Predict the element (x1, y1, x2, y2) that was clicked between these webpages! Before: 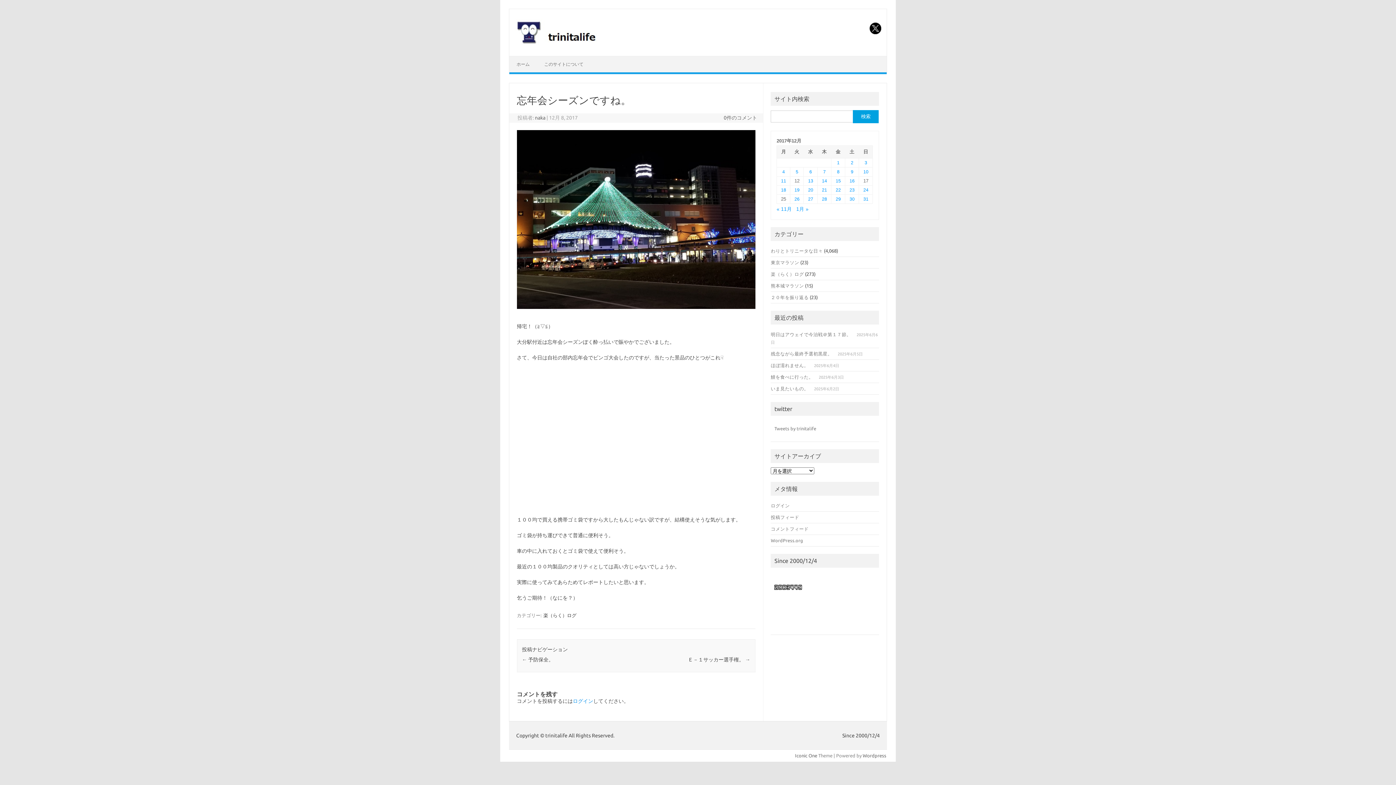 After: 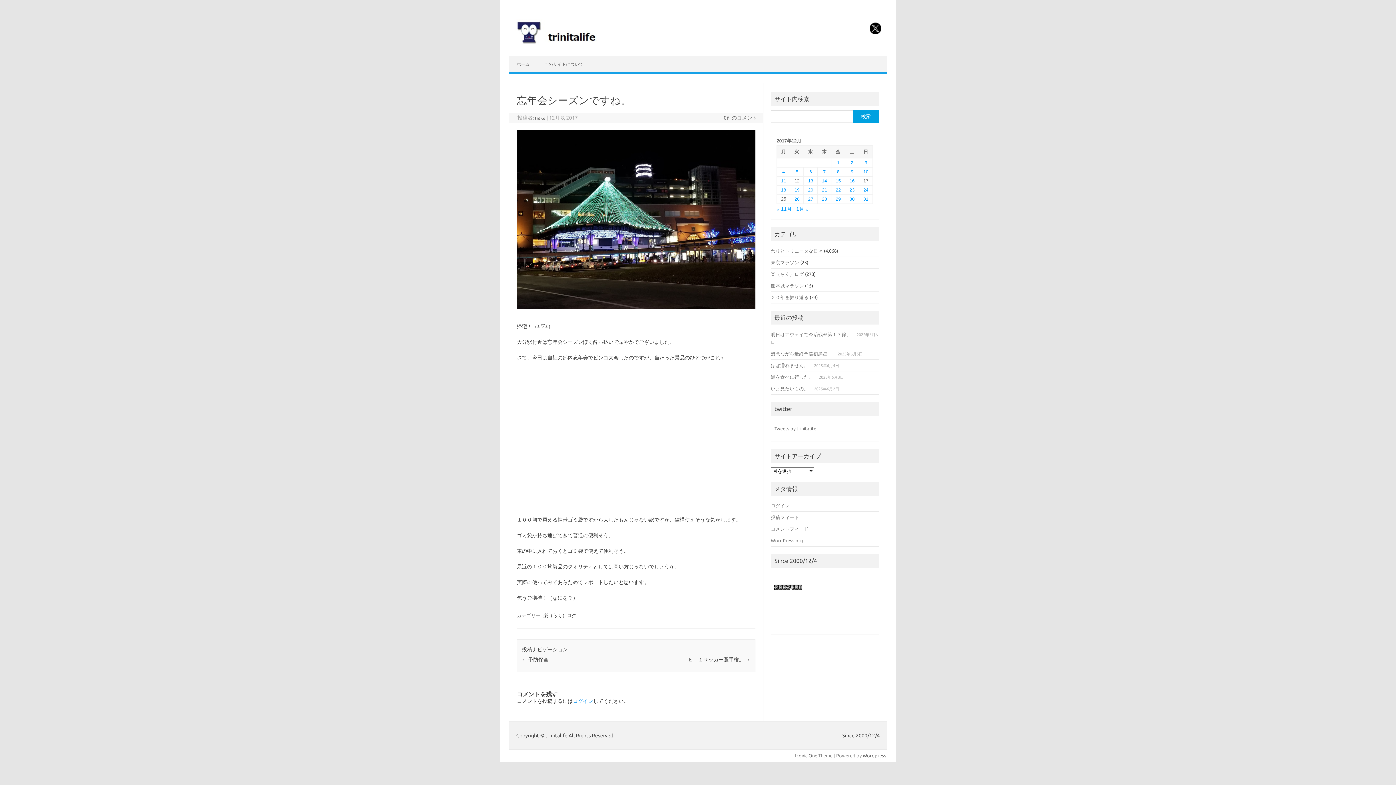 Action: label: 0件のコメント bbox: (723, 114, 757, 120)